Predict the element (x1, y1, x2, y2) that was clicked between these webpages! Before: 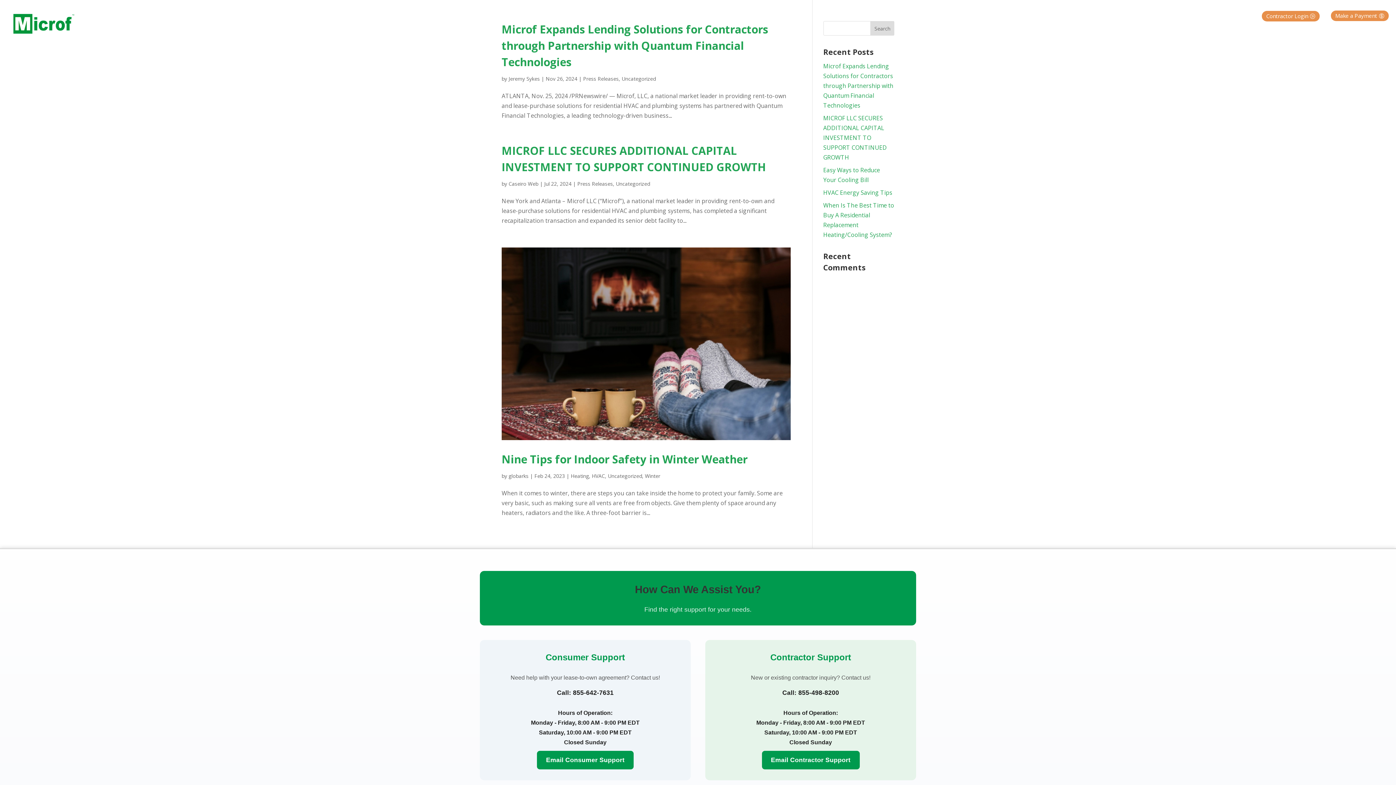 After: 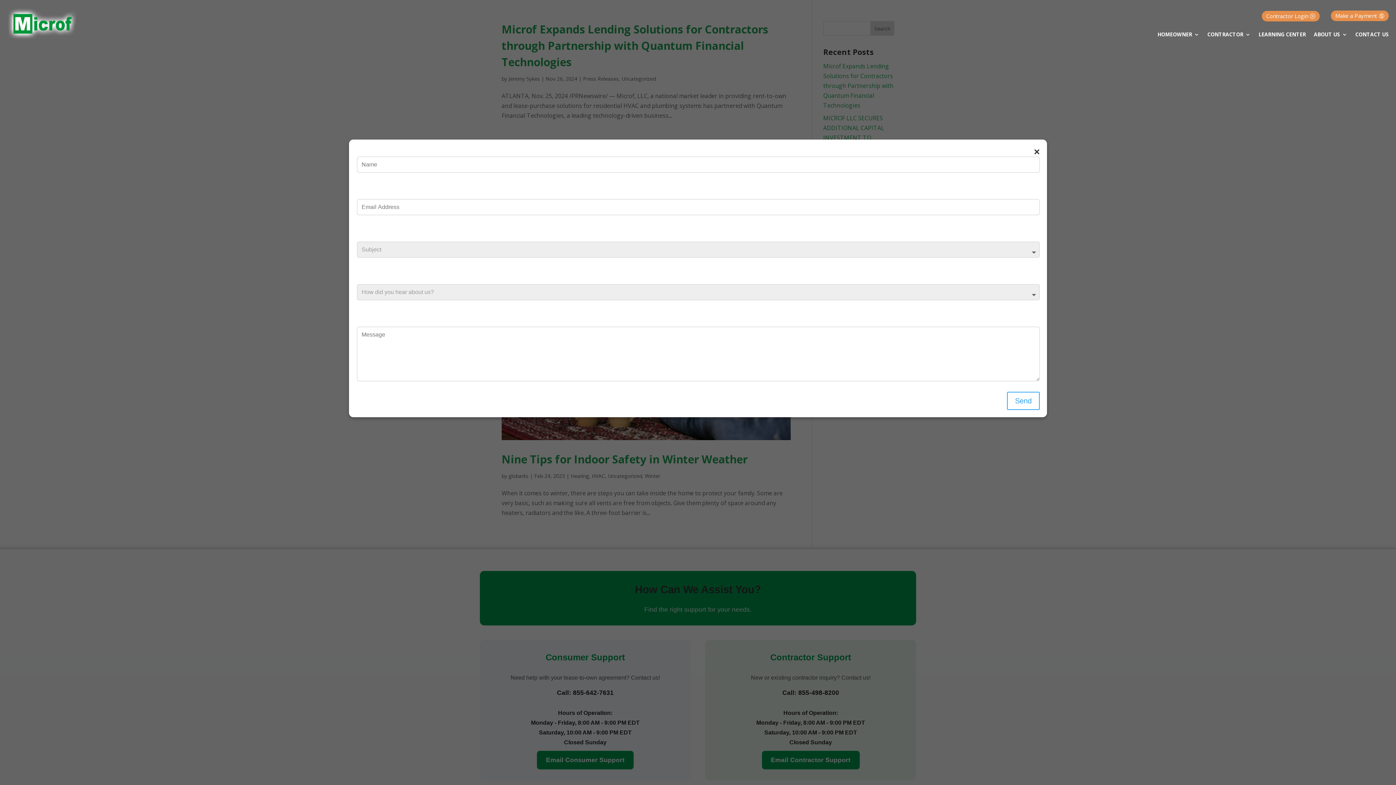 Action: label: Email Consumer Support bbox: (537, 751, 633, 769)